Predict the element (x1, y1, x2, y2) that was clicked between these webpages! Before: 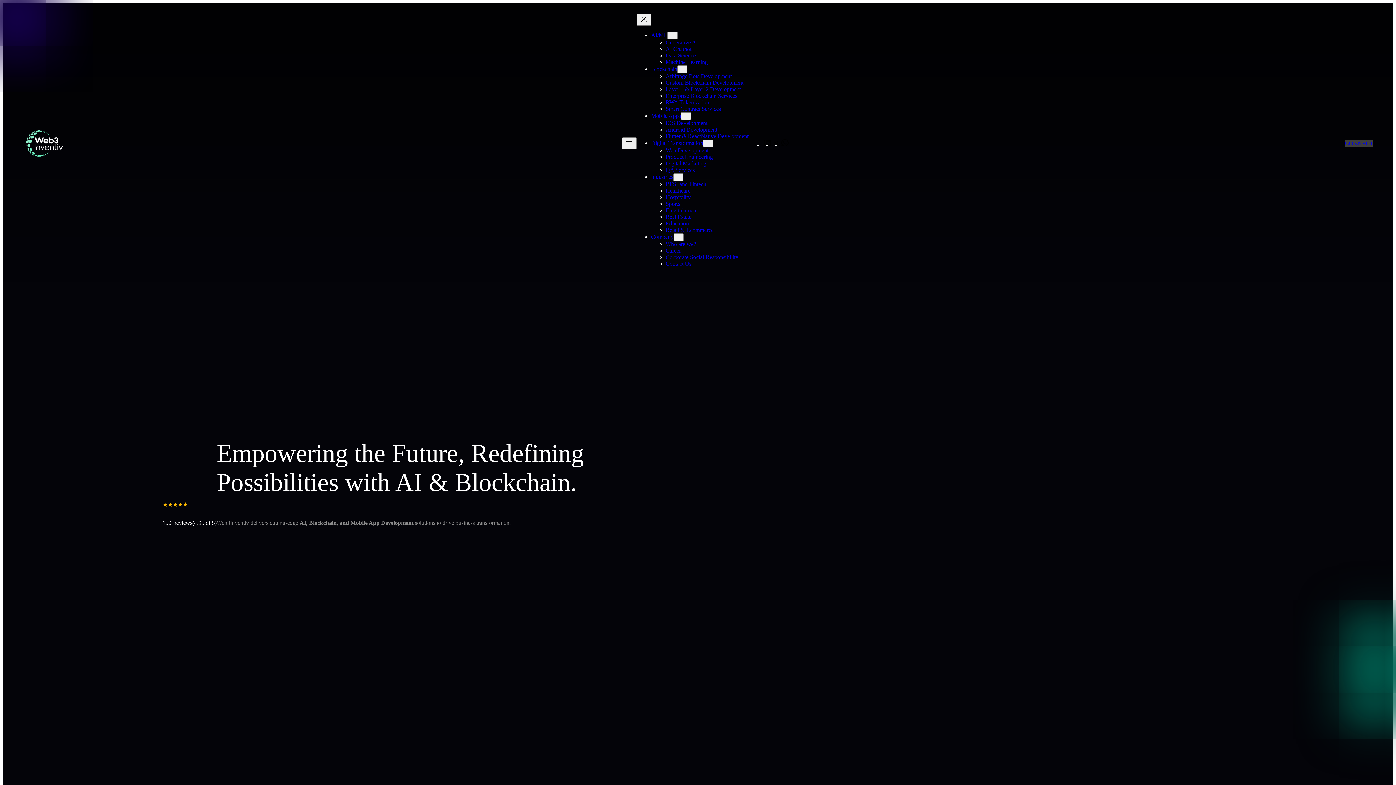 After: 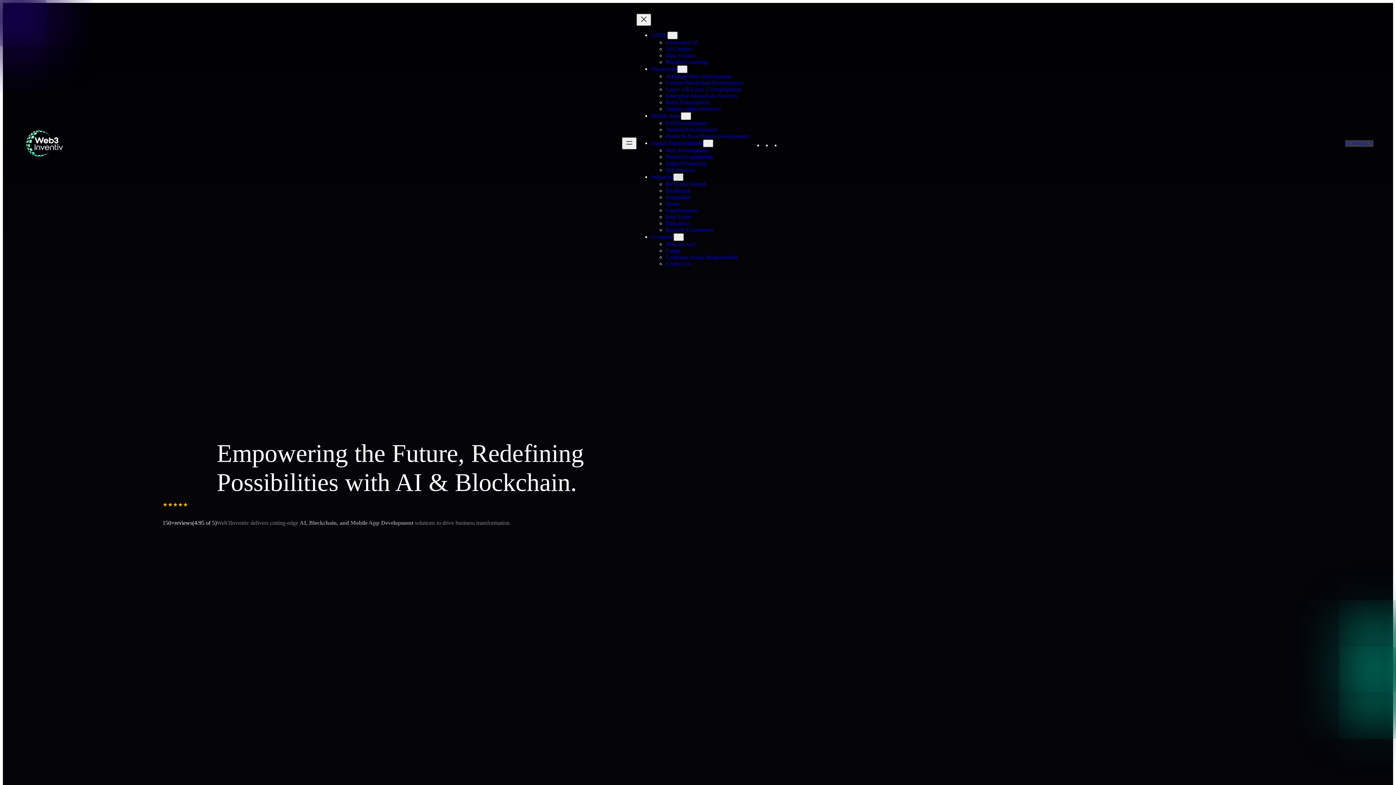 Action: bbox: (673, 173, 683, 181) label: Industries submenu